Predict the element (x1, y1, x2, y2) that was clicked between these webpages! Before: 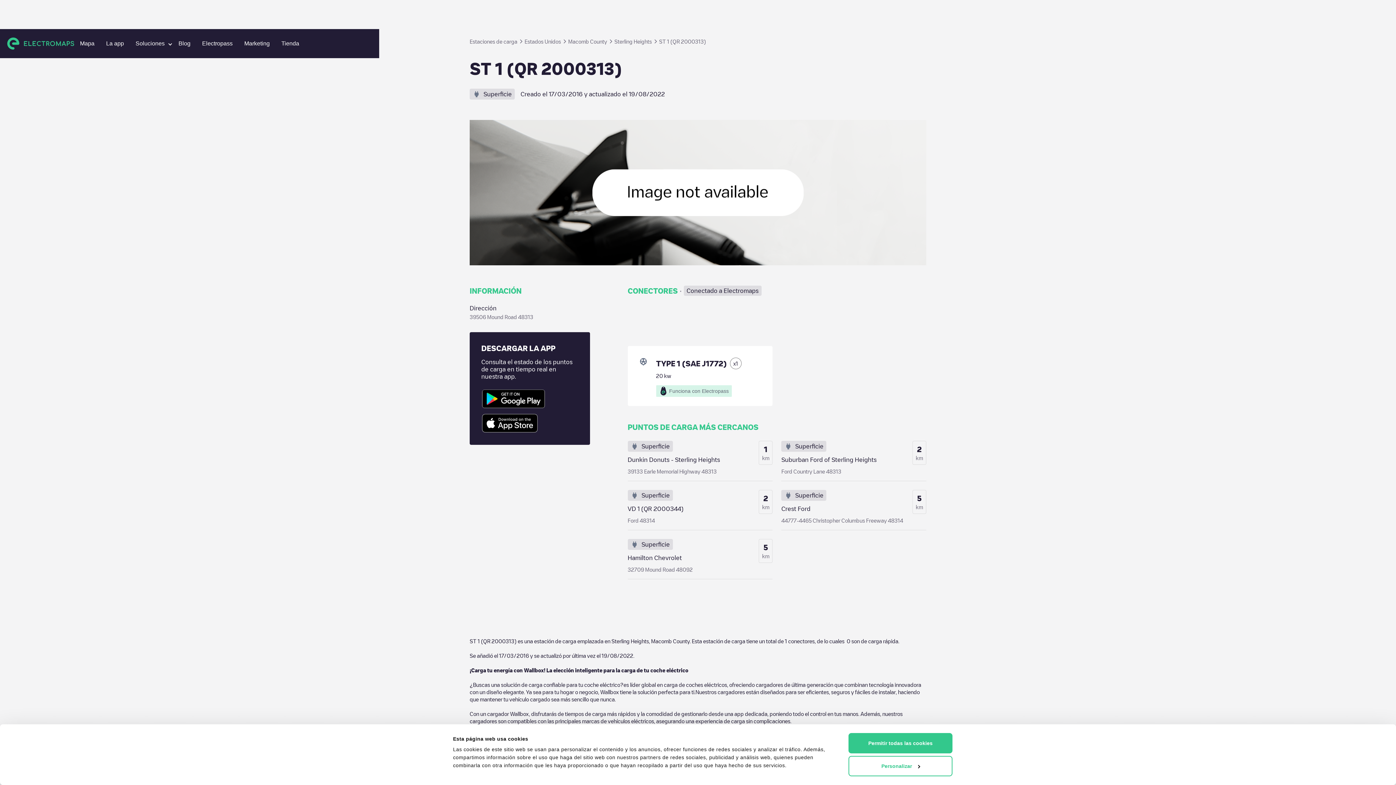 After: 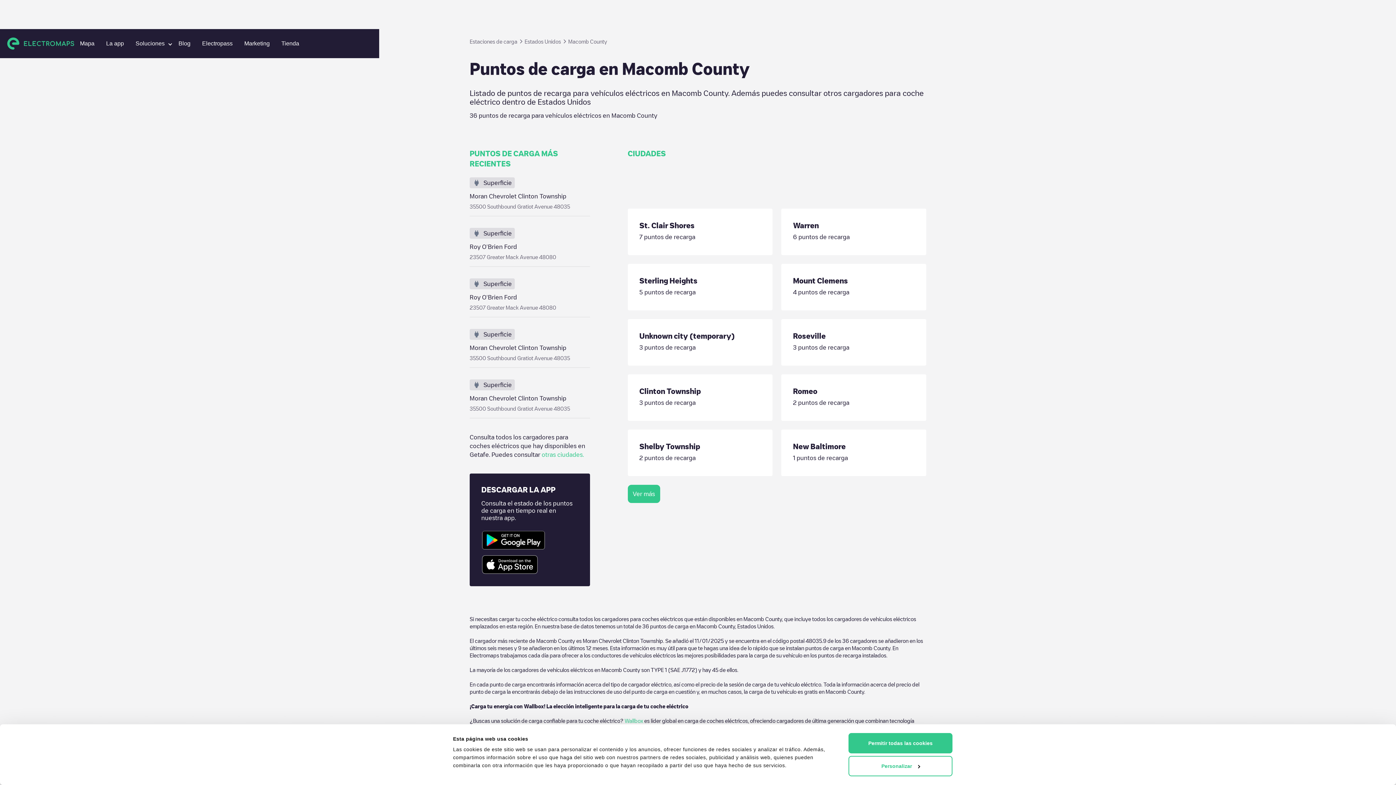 Action: label: Macomb County bbox: (568, 37, 607, 45)